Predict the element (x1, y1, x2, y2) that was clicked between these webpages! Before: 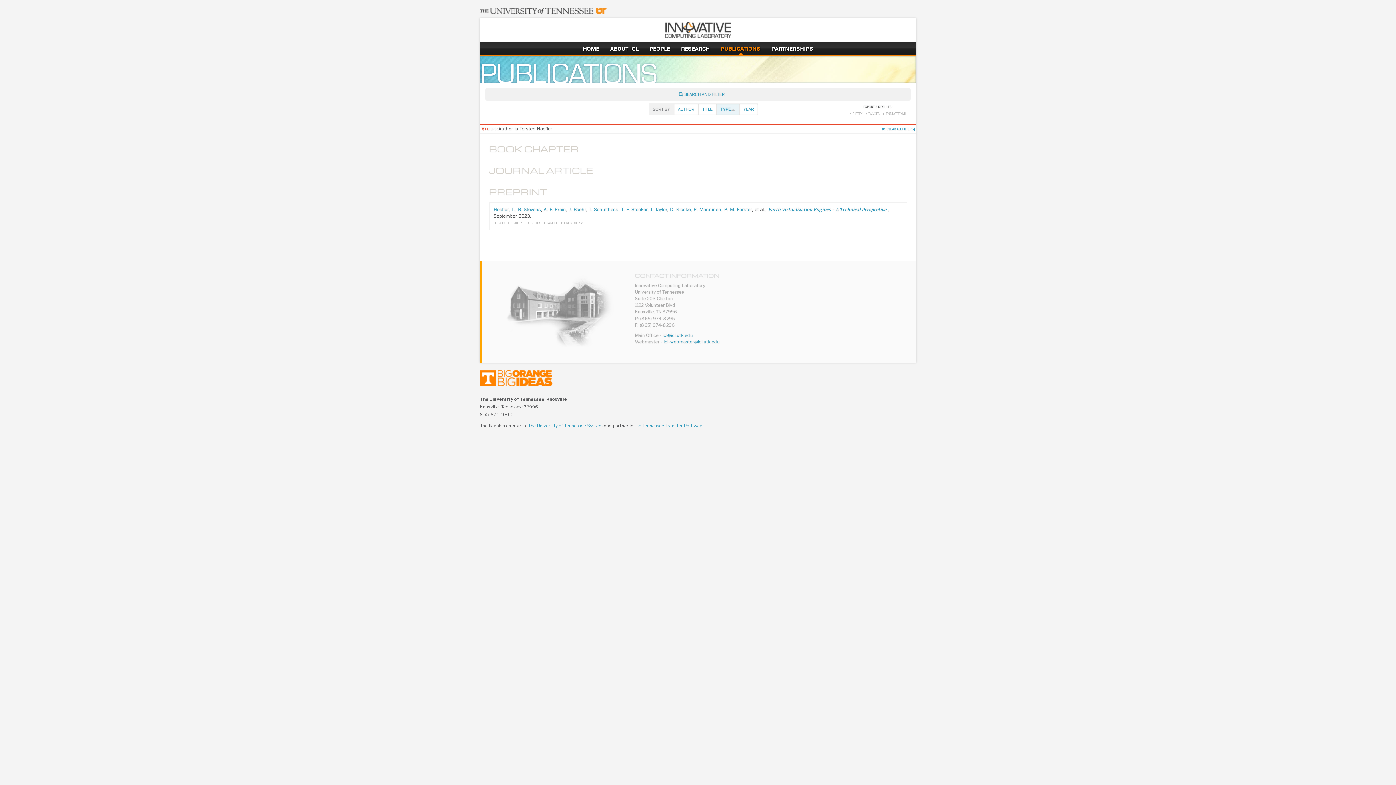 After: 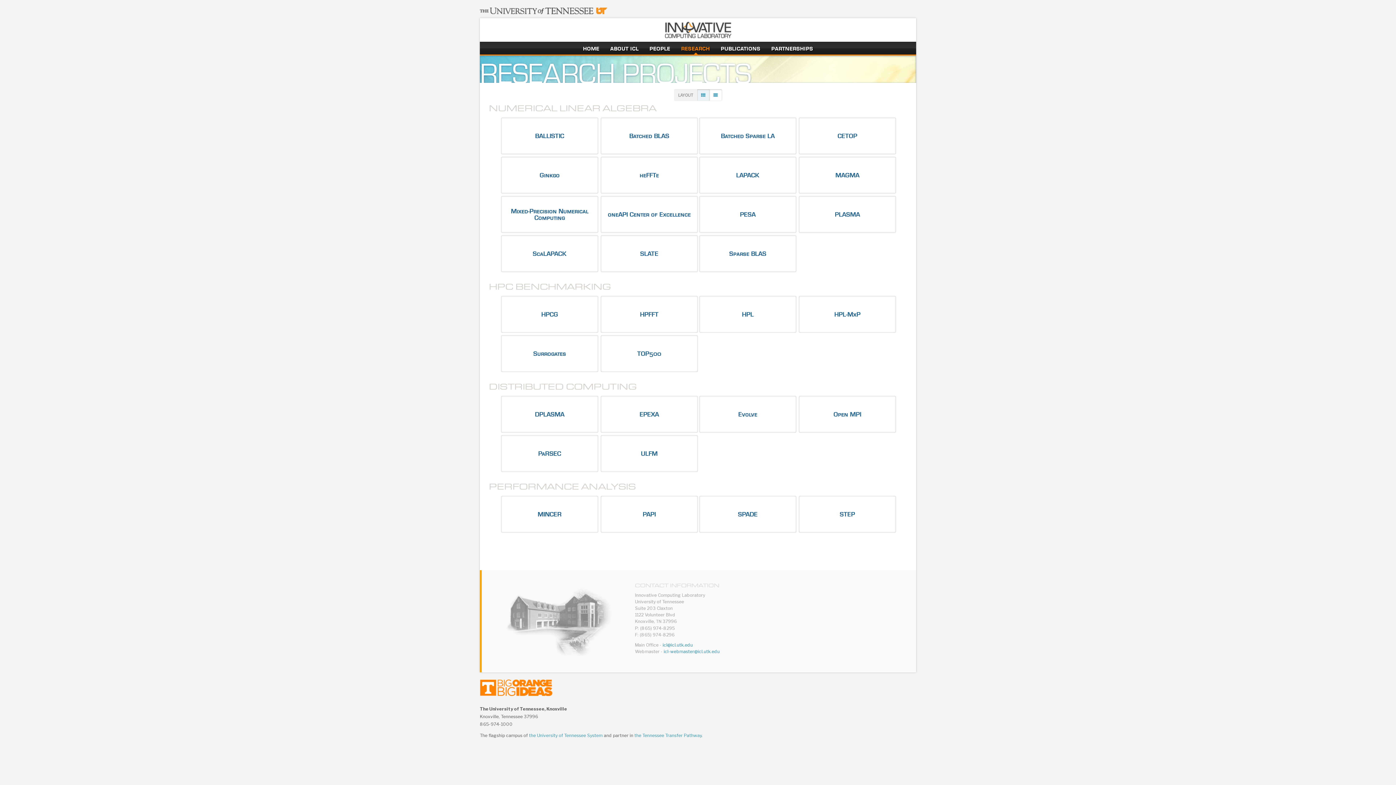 Action: bbox: (681, 44, 710, 52) label: research